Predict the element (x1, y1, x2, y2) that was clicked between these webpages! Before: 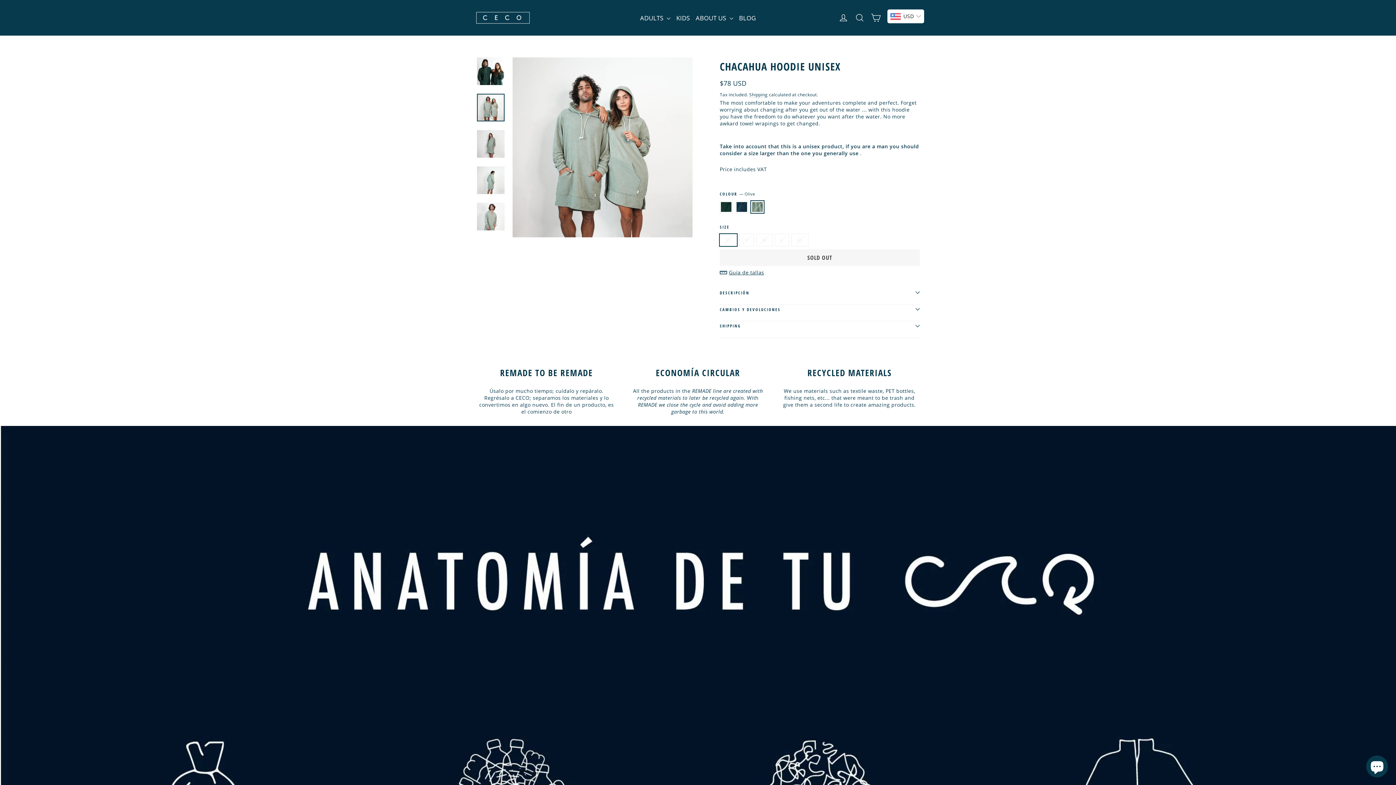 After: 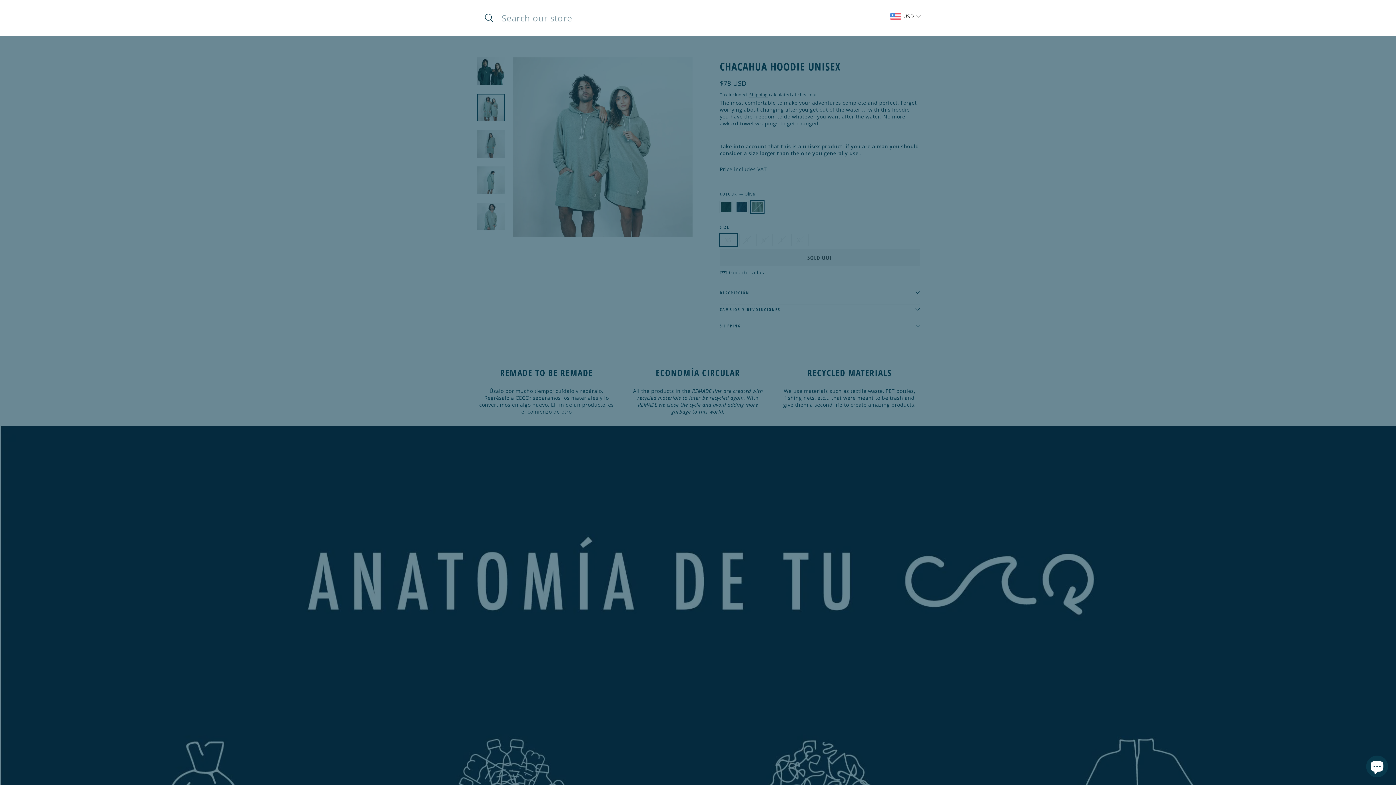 Action: label: Search bbox: (851, 9, 867, 26)